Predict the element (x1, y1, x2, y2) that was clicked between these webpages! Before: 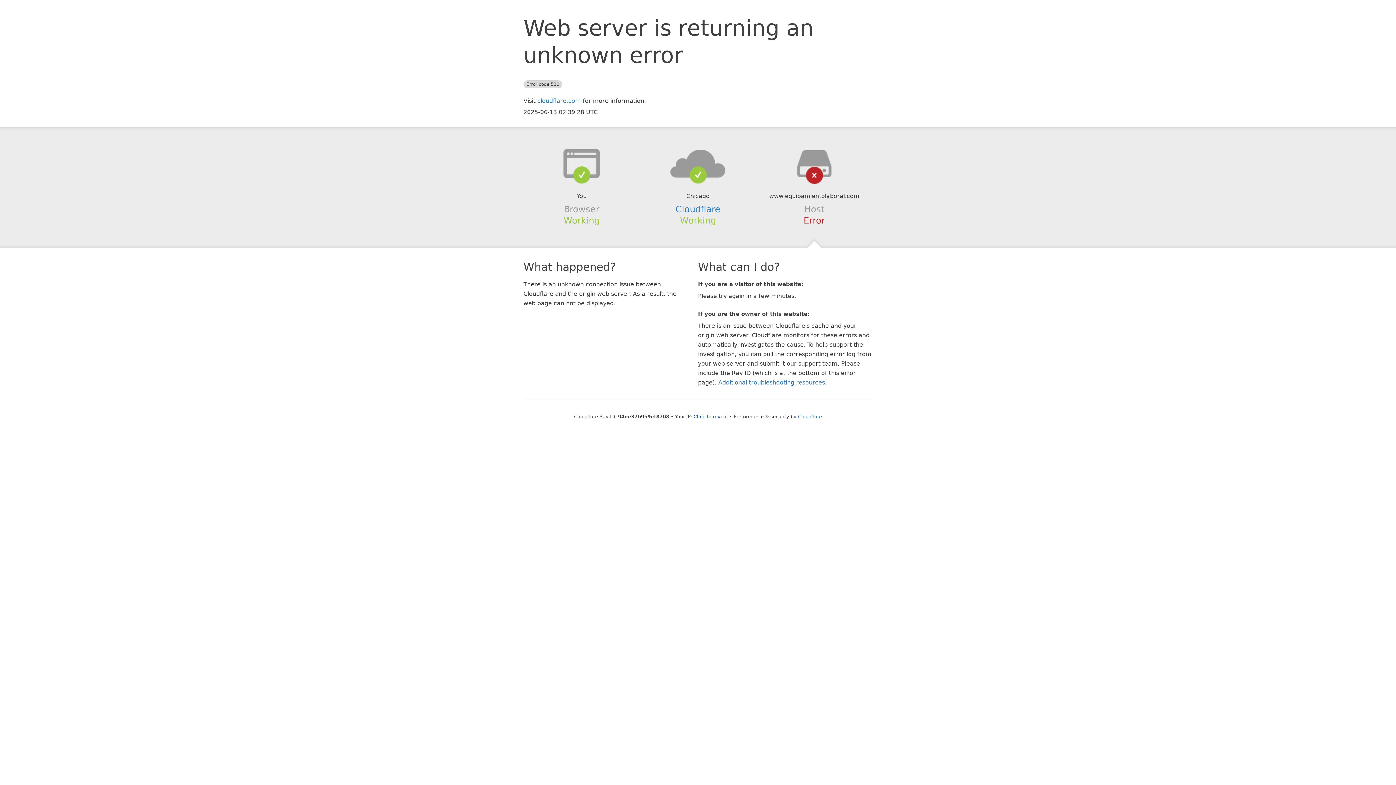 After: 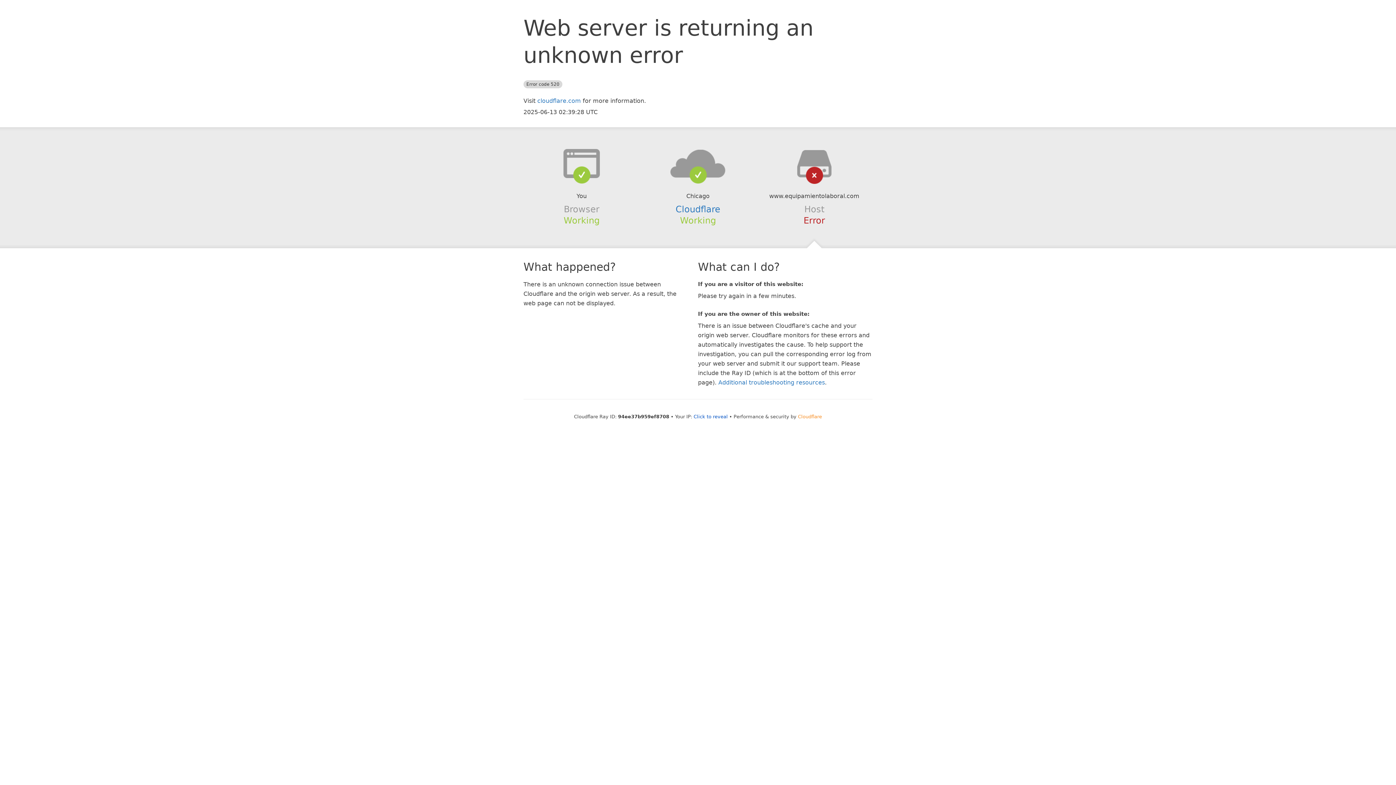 Action: bbox: (798, 414, 822, 419) label: Cloudflare